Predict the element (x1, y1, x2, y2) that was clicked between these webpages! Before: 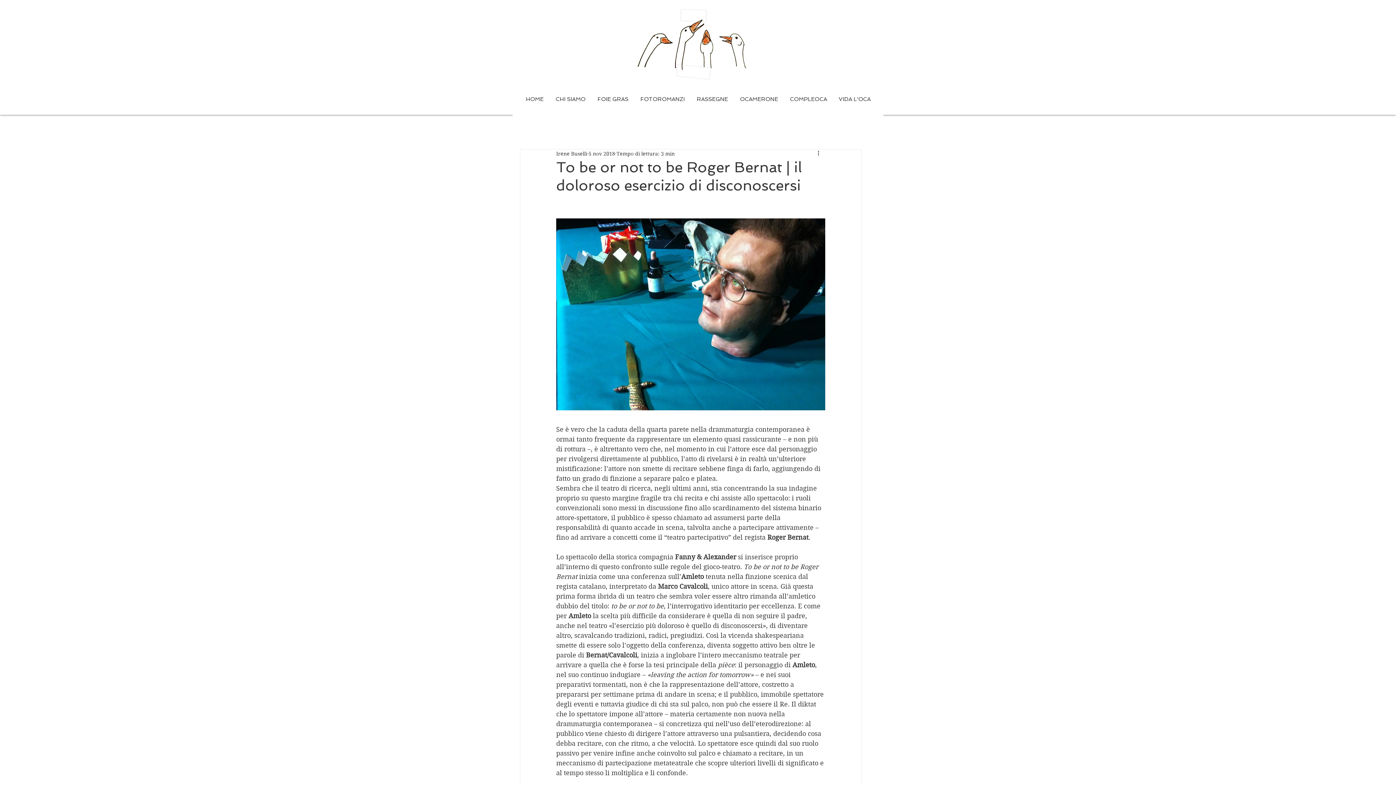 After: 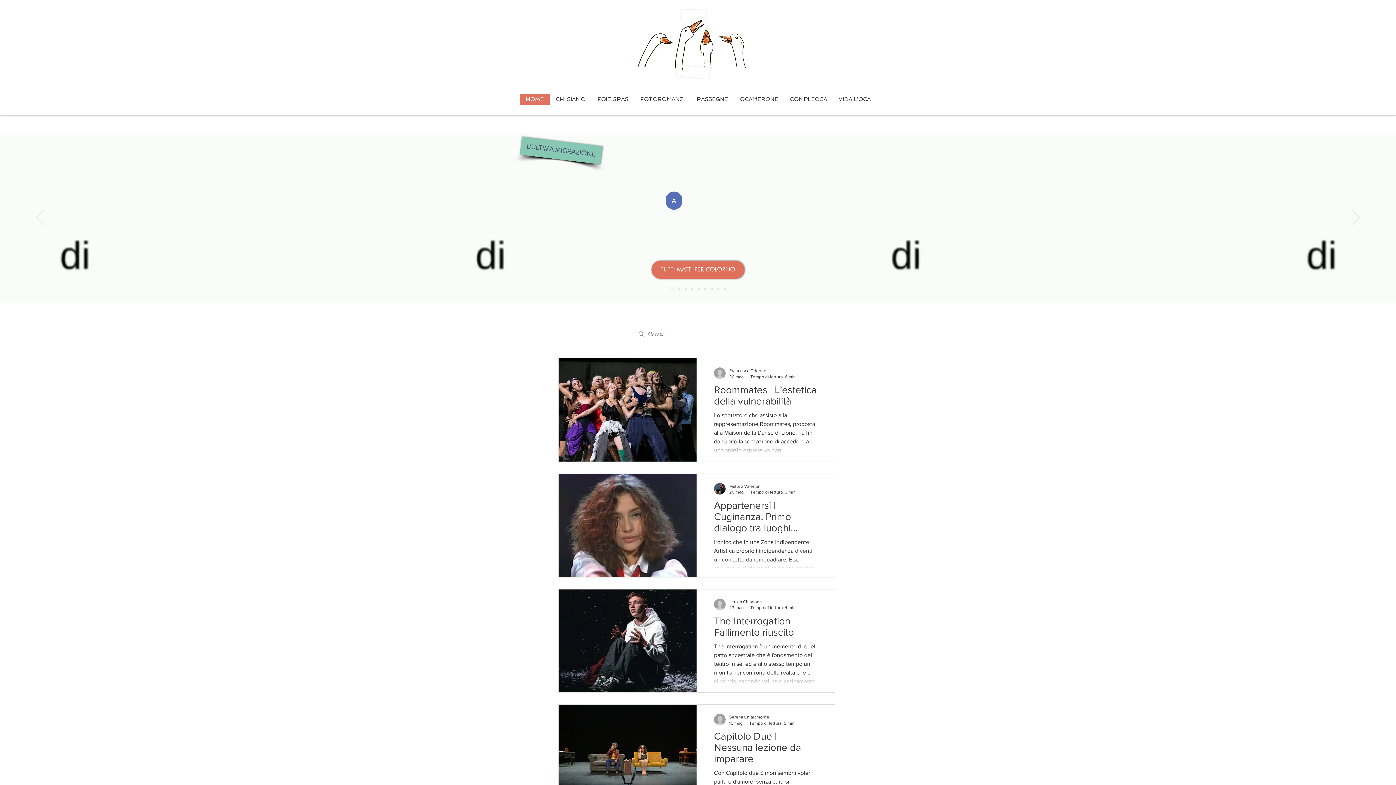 Action: bbox: (520, 93, 549, 105) label: HOME